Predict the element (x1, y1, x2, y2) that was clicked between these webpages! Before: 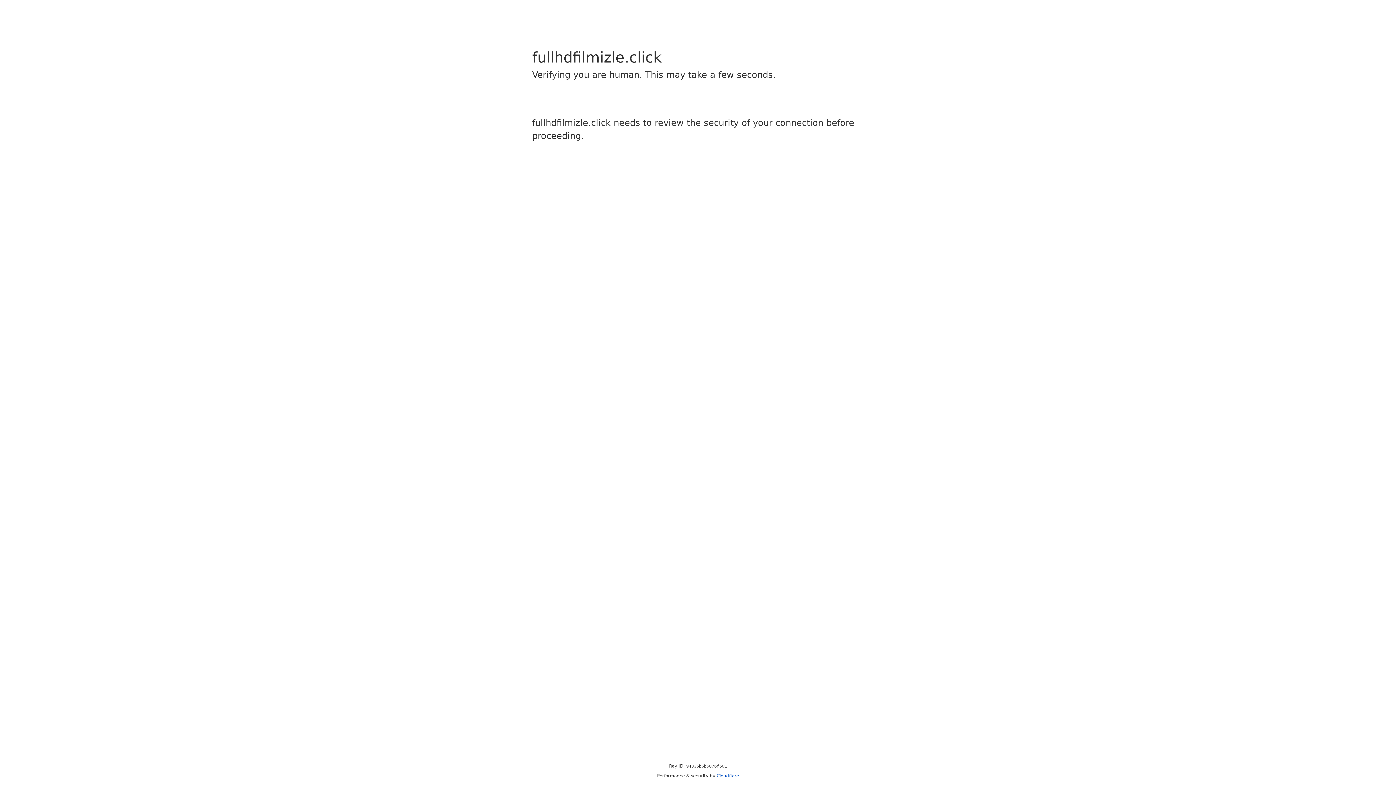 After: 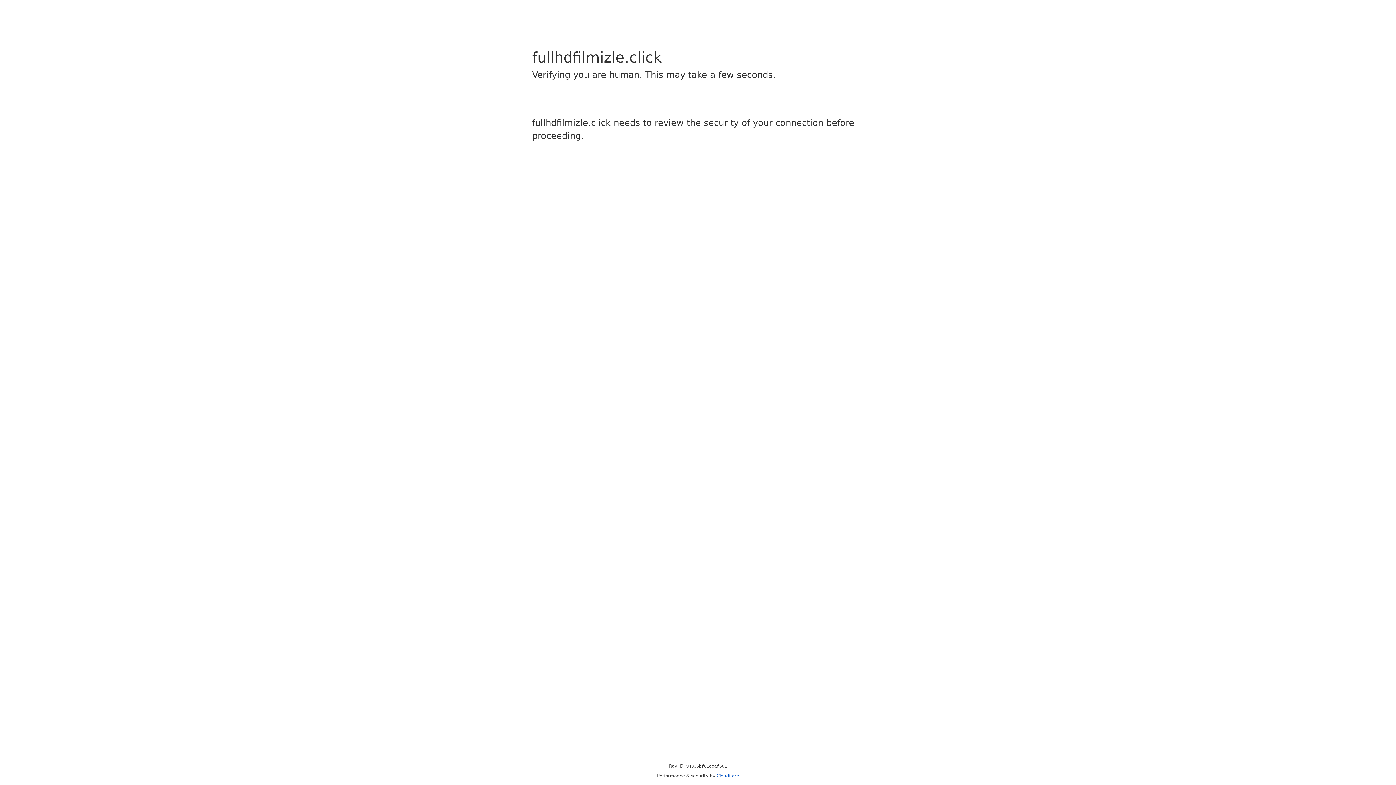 Action: label: Cloudflare bbox: (716, 773, 739, 778)